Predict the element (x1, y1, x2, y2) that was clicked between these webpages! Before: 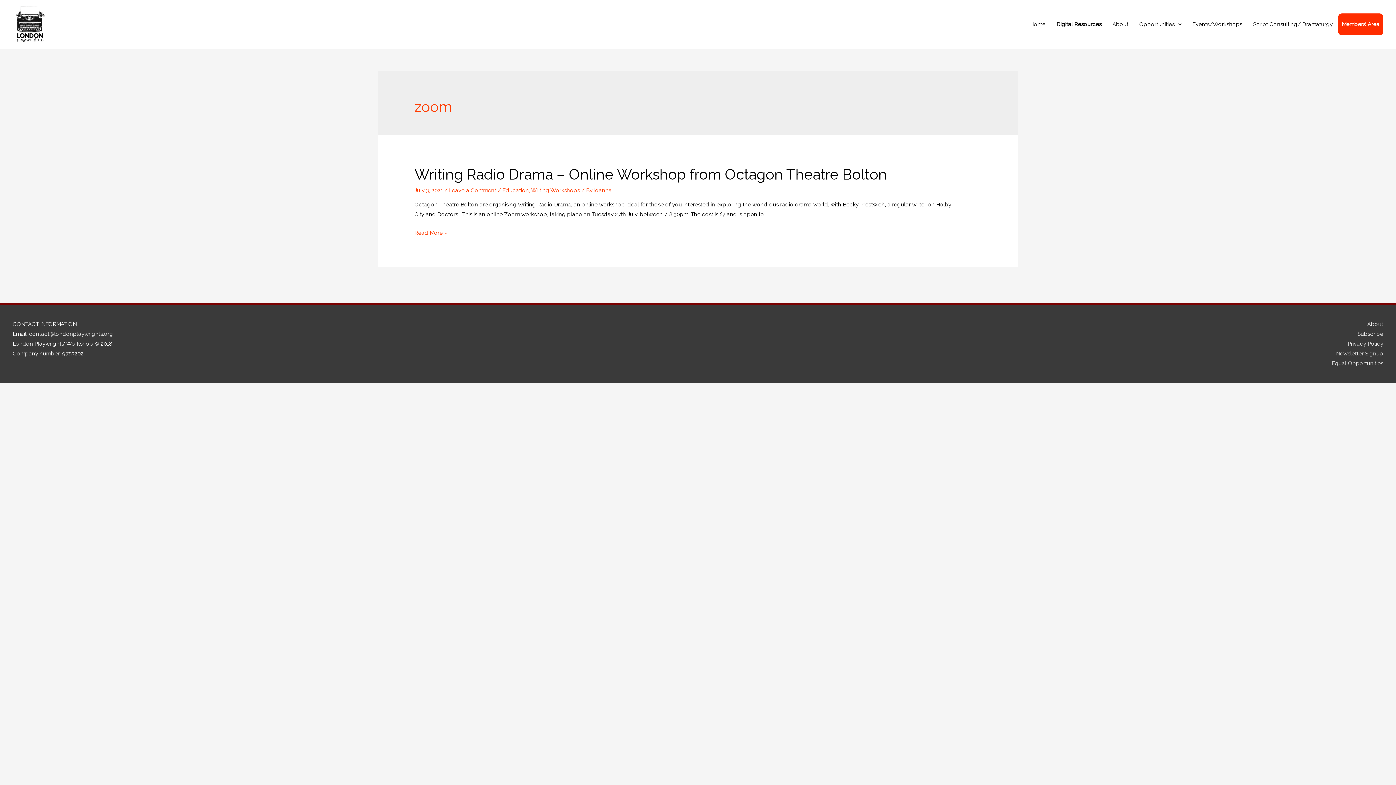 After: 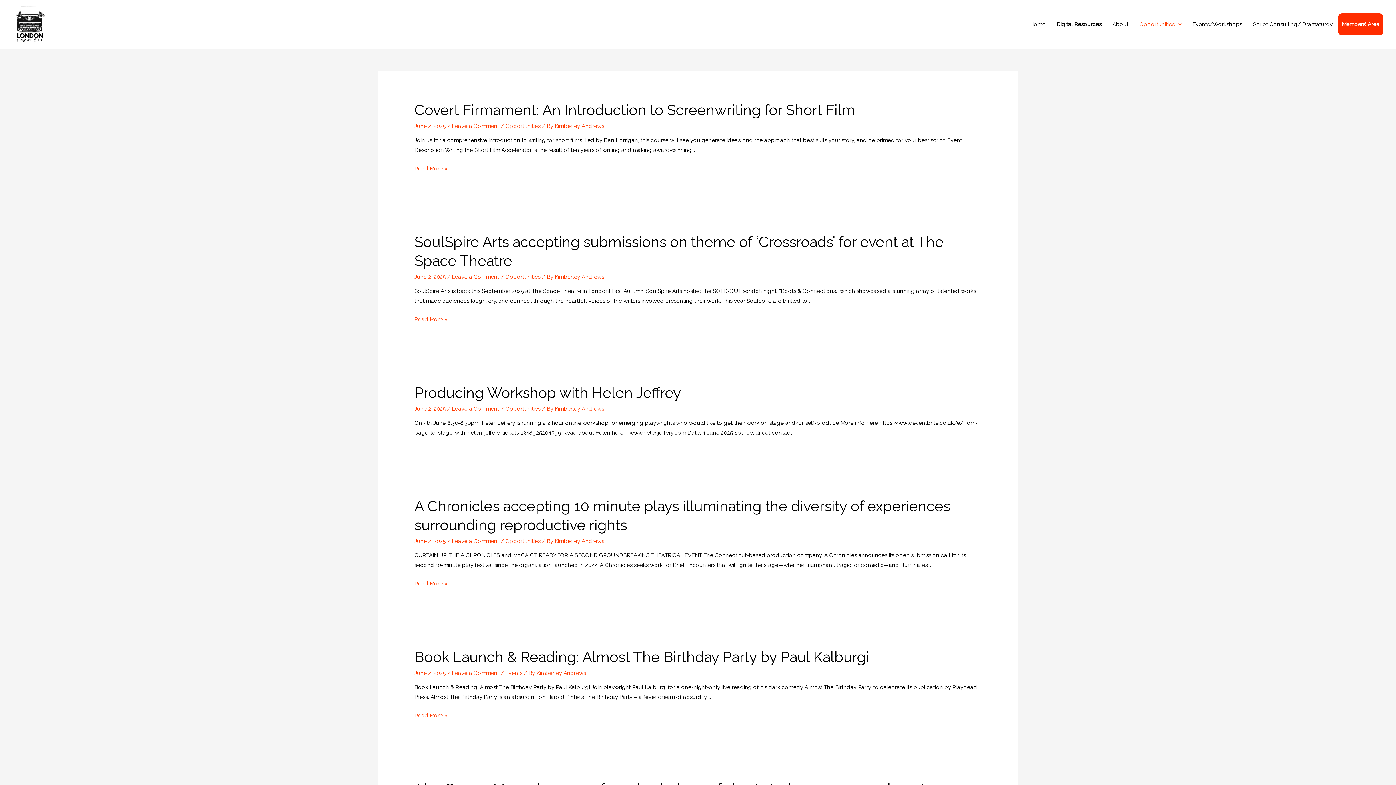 Action: bbox: (1134, 13, 1187, 35) label: Opportunities